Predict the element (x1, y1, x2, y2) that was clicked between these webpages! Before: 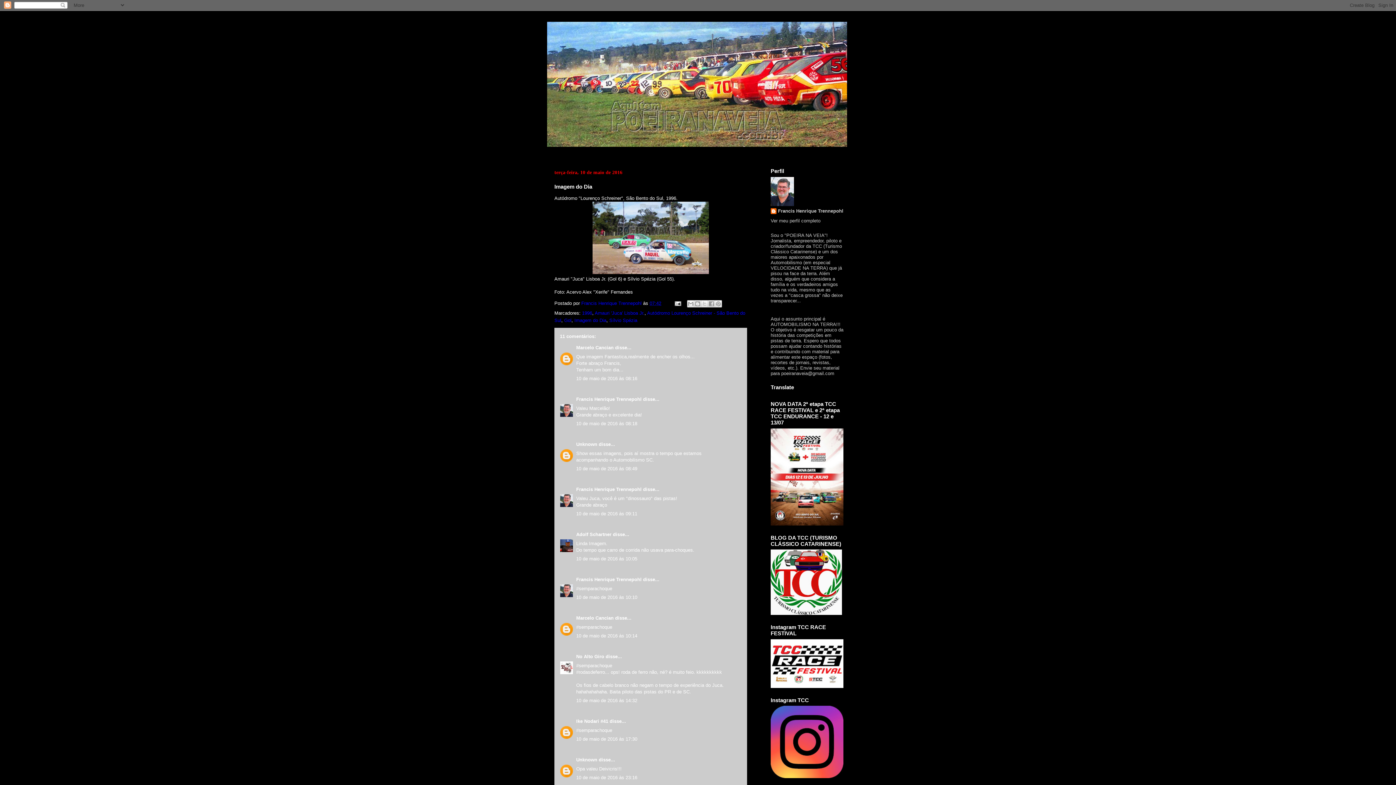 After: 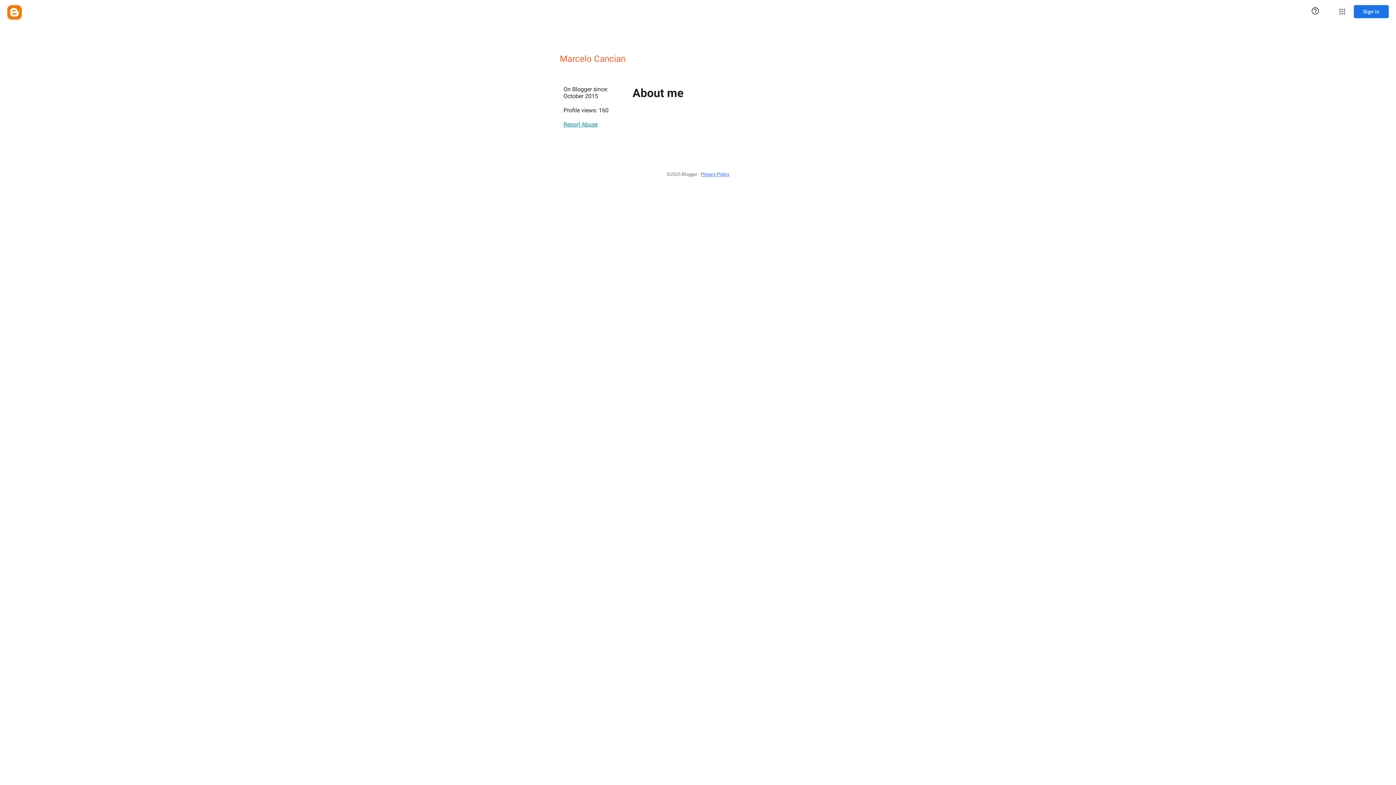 Action: label: Marcelo Cancian bbox: (576, 345, 613, 350)